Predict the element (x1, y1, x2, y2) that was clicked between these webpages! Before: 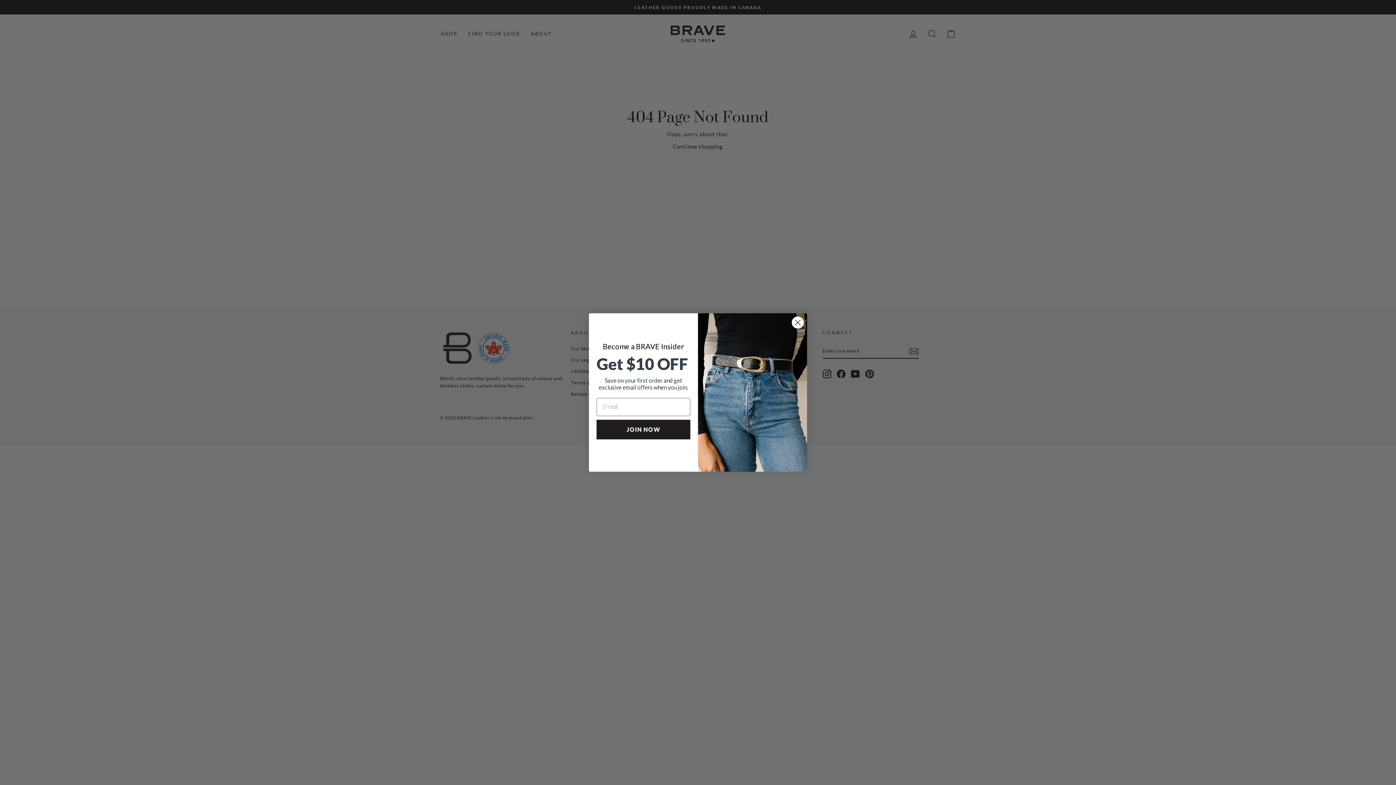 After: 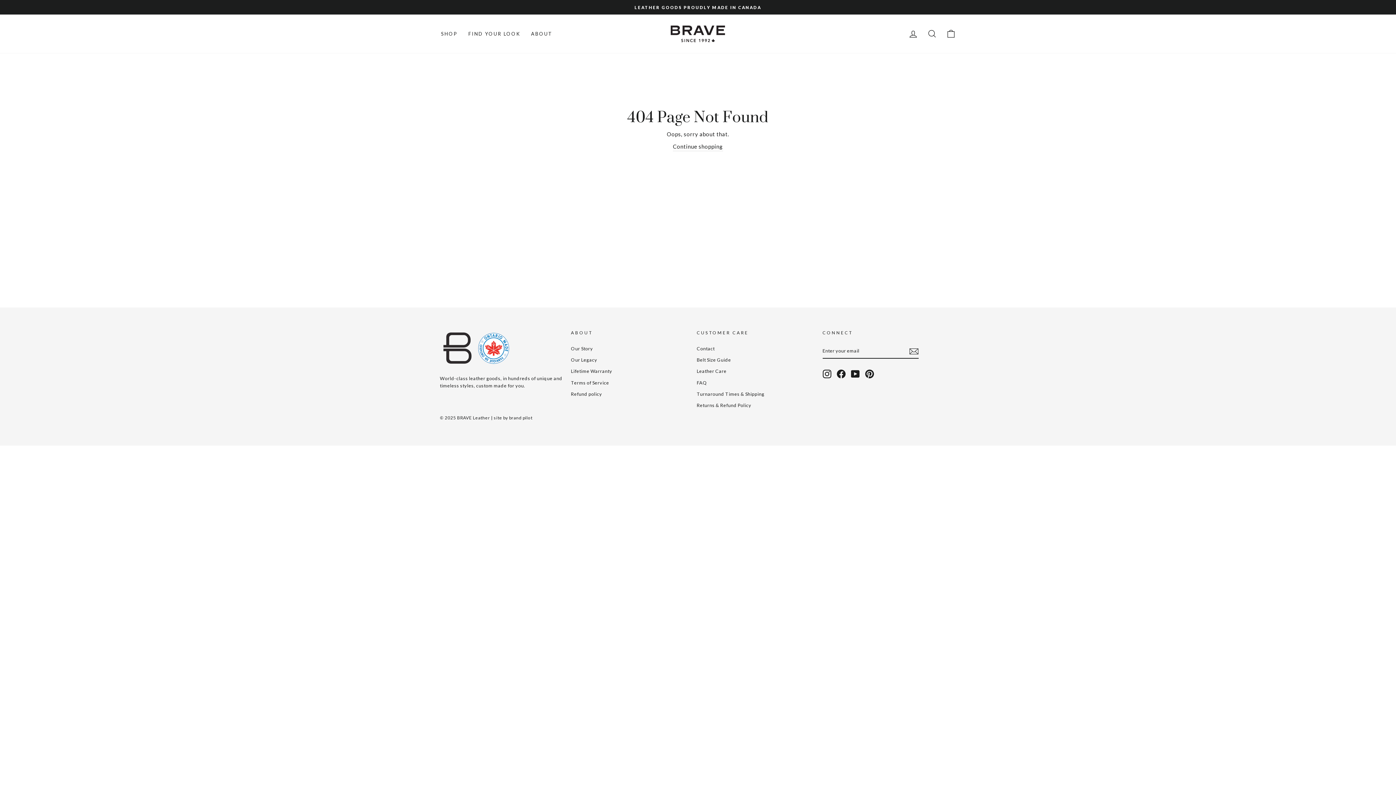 Action: bbox: (791, 316, 804, 329) label: Close dialog